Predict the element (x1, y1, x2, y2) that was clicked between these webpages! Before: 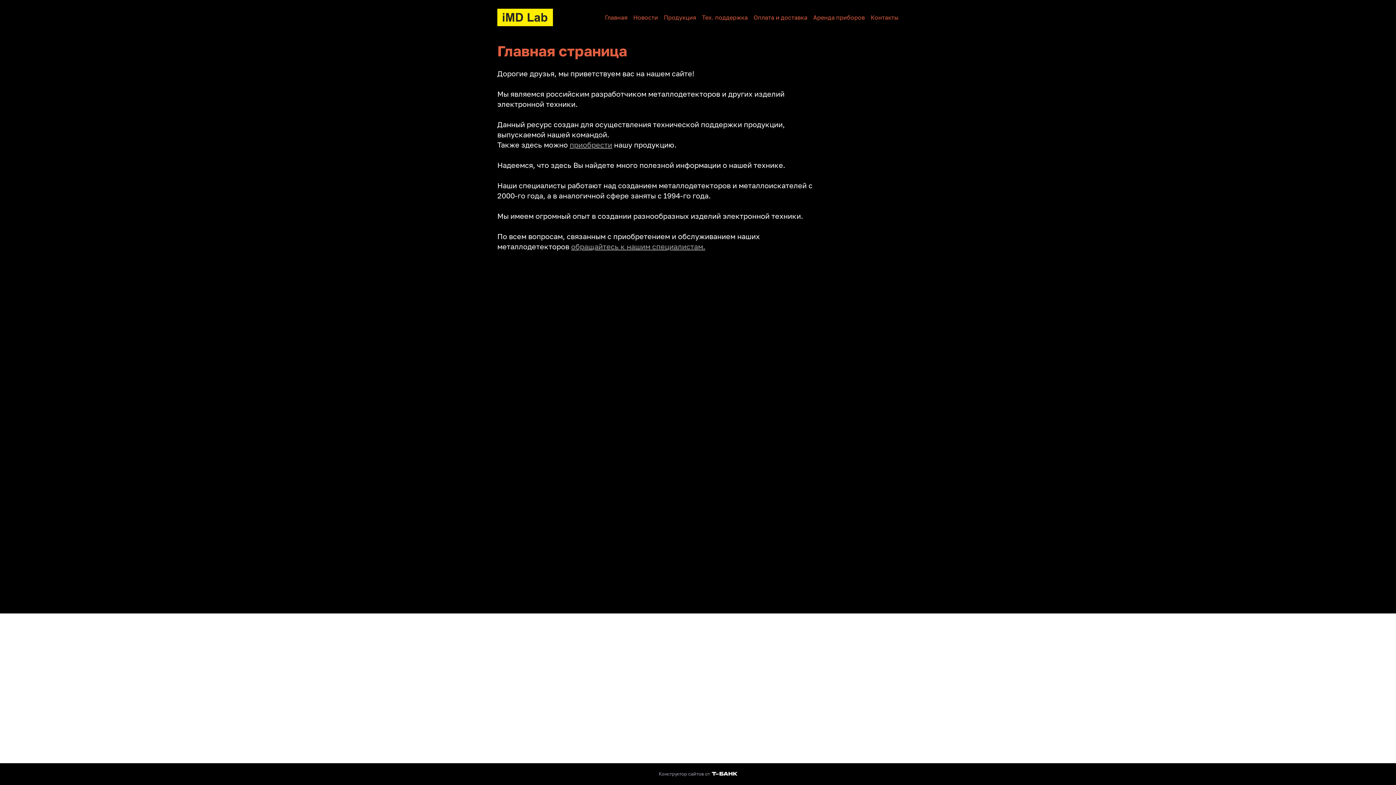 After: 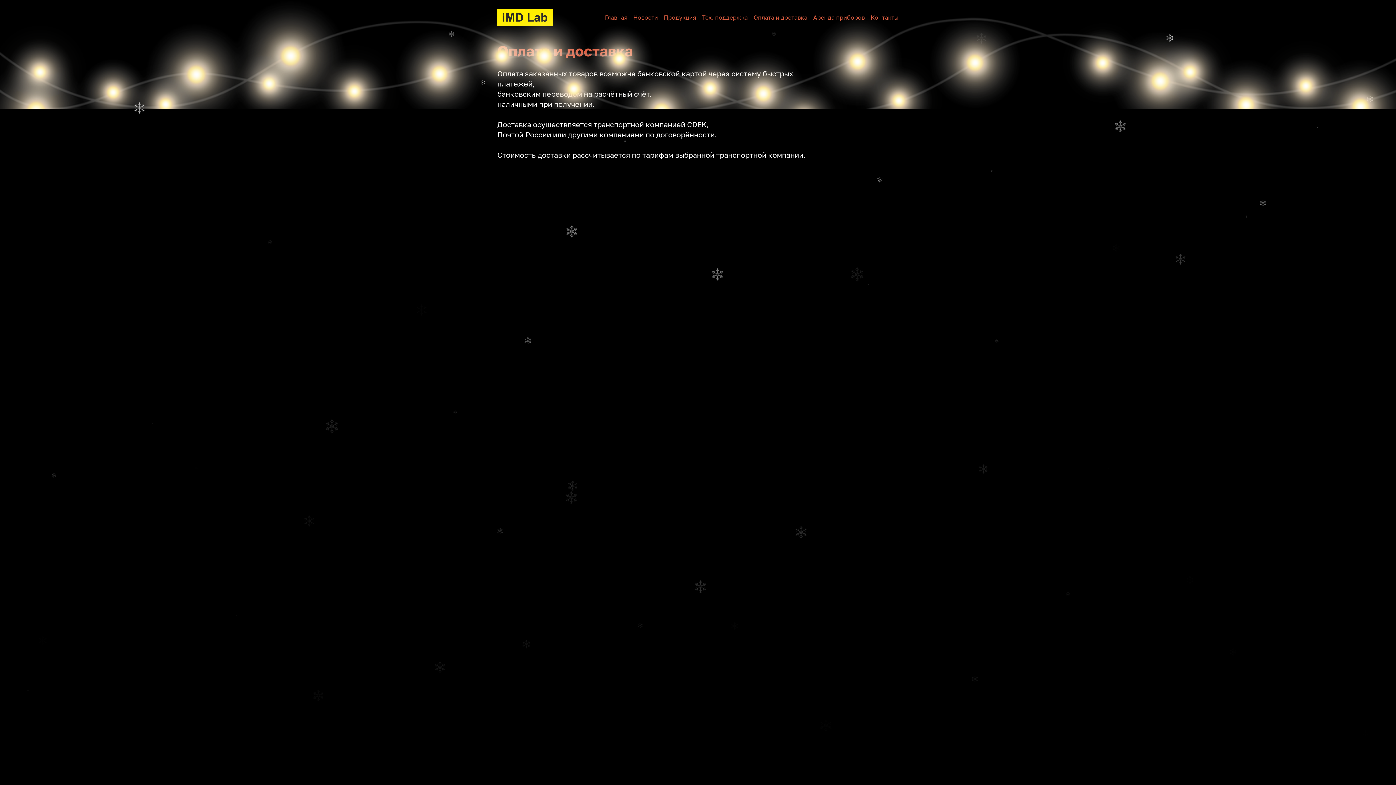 Action: label: Оплата и доставка bbox: (753, 13, 807, 21)